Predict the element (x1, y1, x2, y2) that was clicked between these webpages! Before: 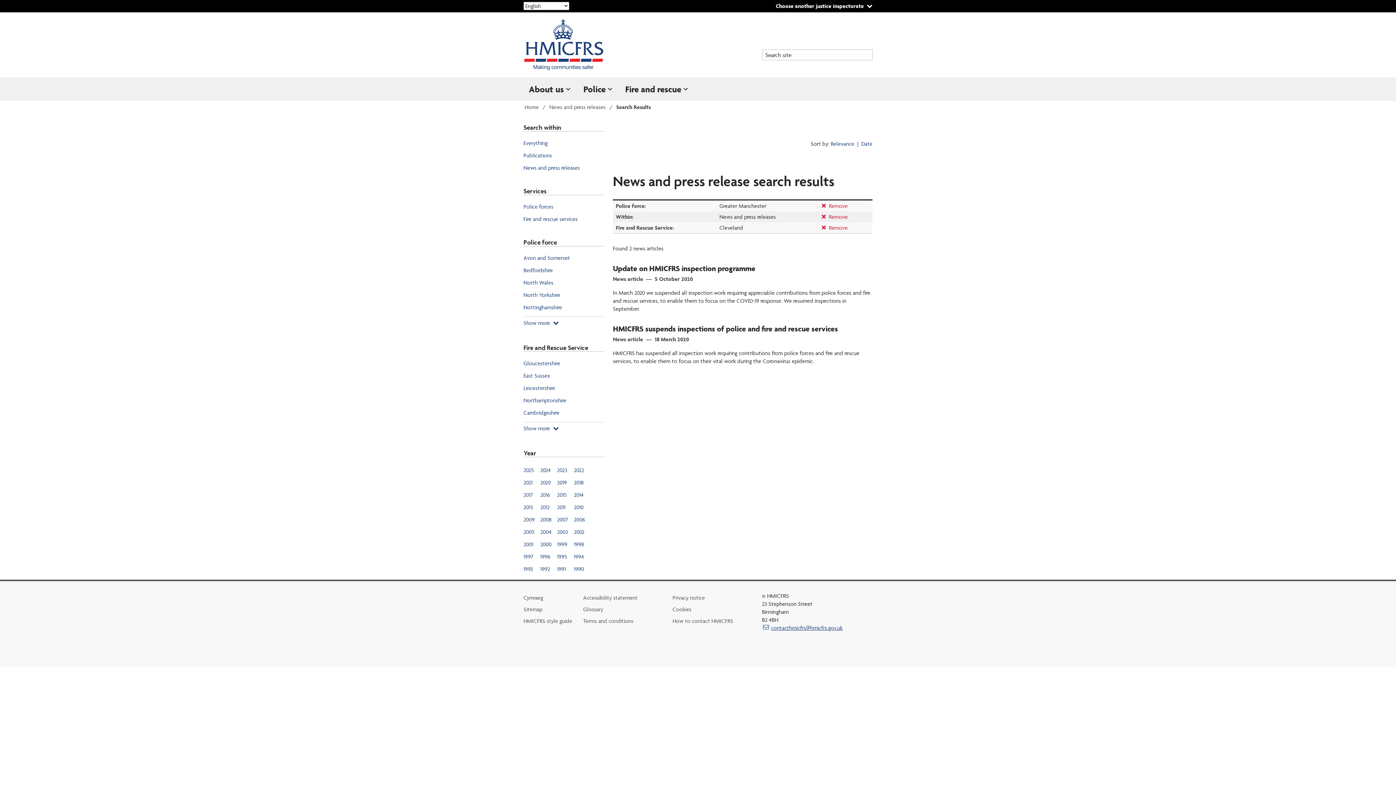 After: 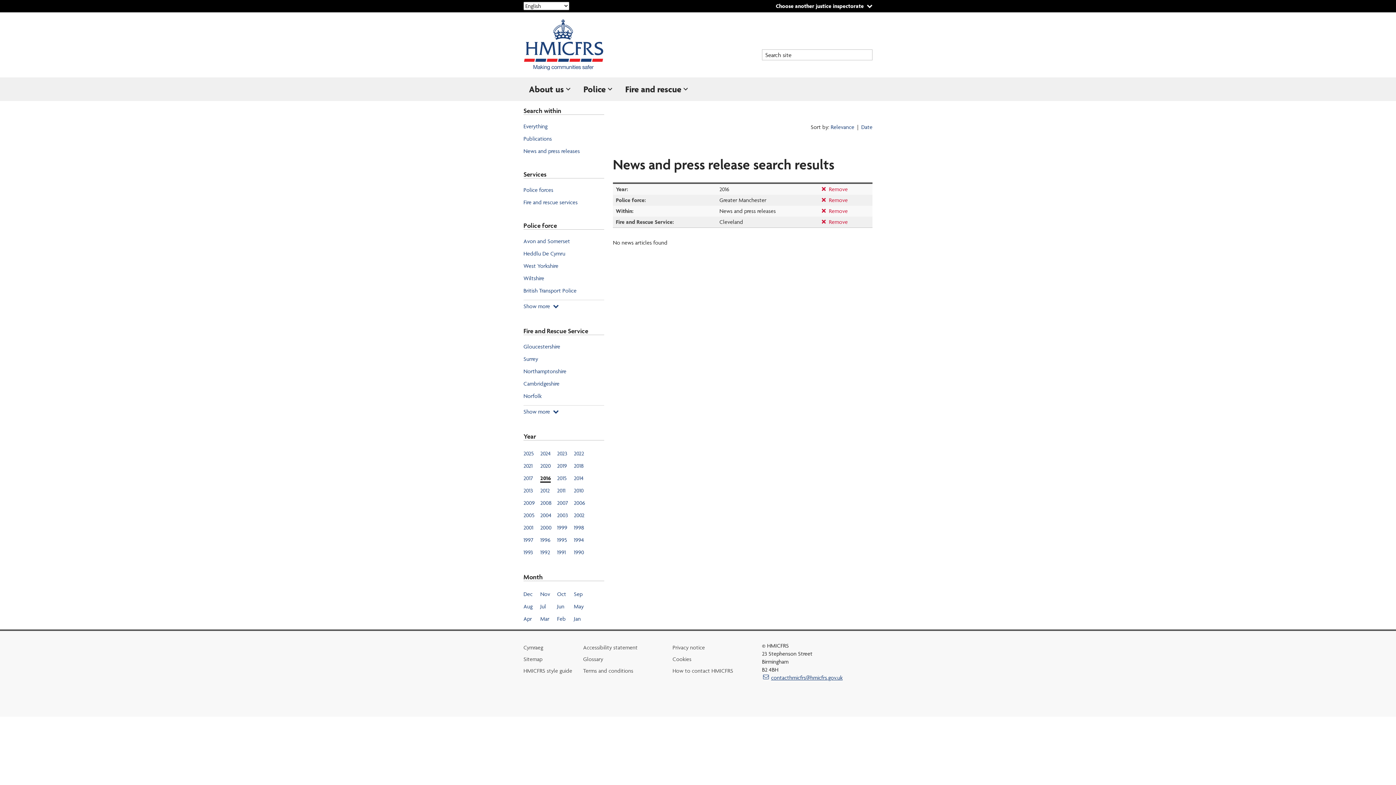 Action: label: 2016 bbox: (540, 491, 550, 498)